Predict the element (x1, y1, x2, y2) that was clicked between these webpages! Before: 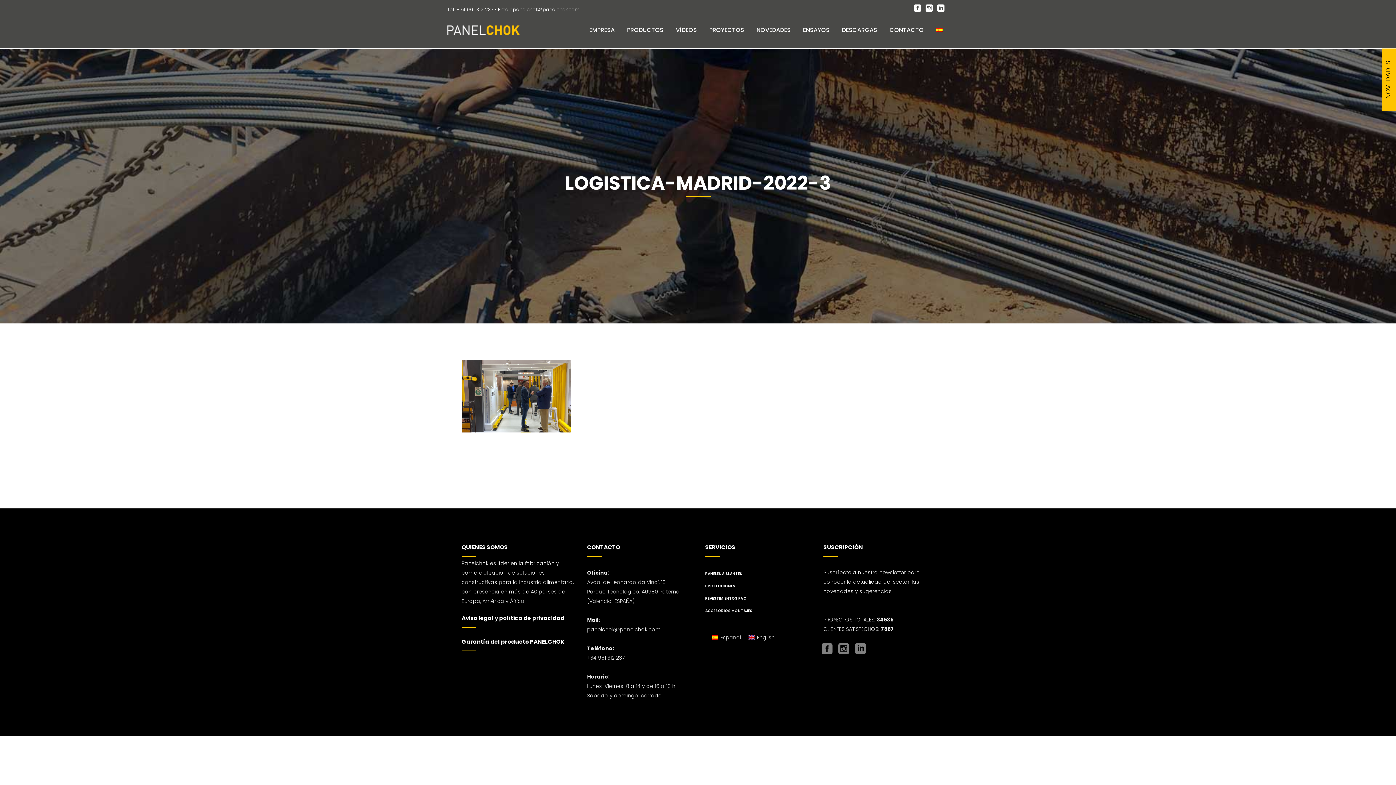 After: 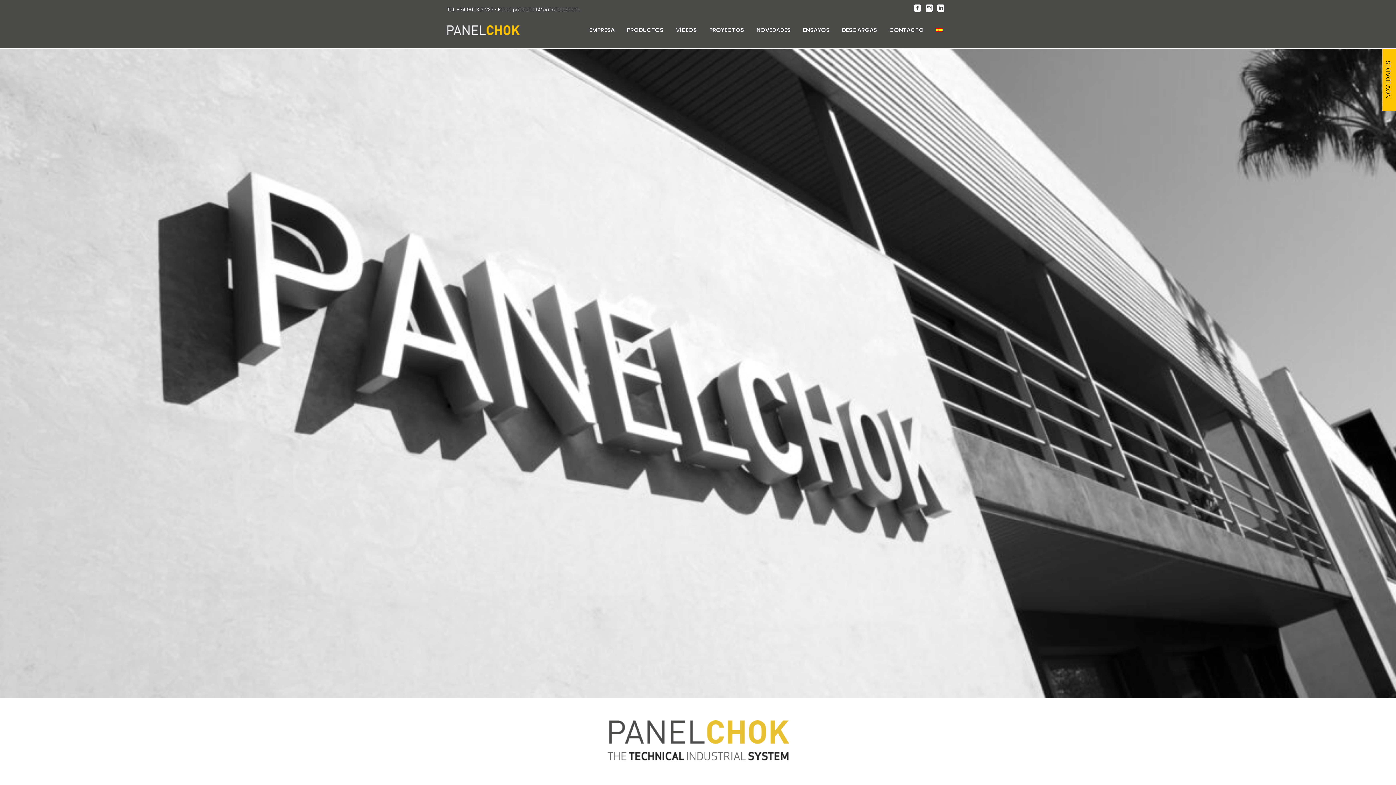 Action: label: NOVEDADES bbox: (750, 12, 797, 48)